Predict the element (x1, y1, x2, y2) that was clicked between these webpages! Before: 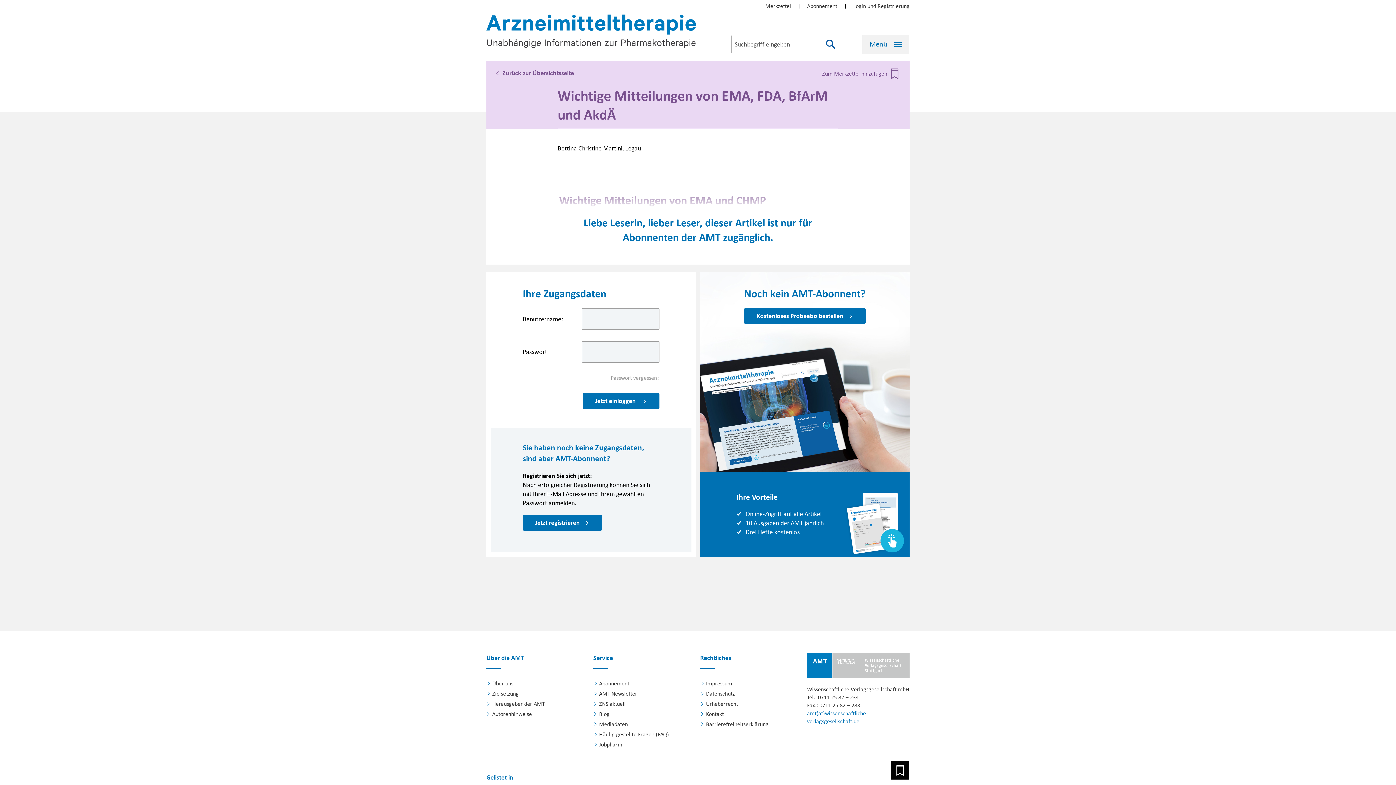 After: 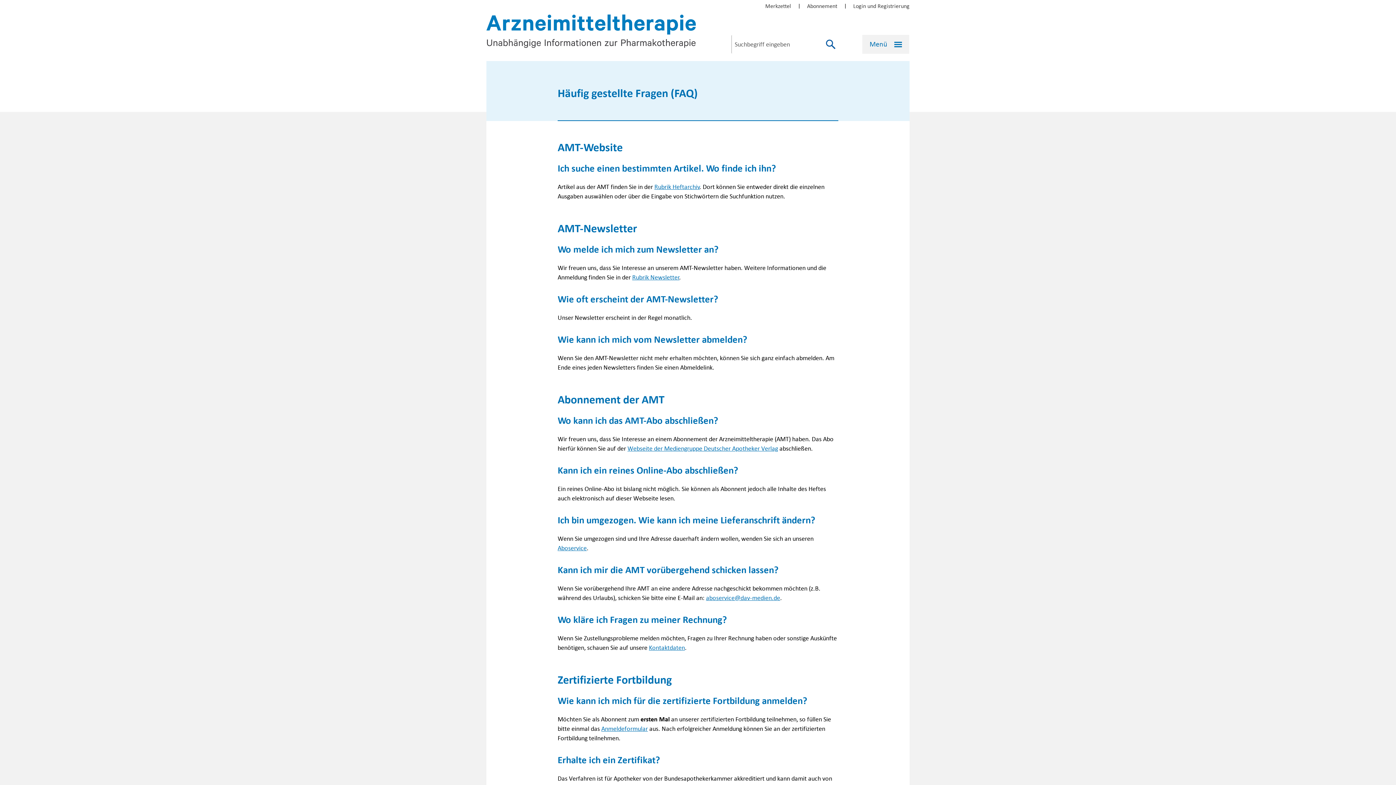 Action: bbox: (593, 730, 696, 738) label: Häufig gestellte Fragen (FAQ)